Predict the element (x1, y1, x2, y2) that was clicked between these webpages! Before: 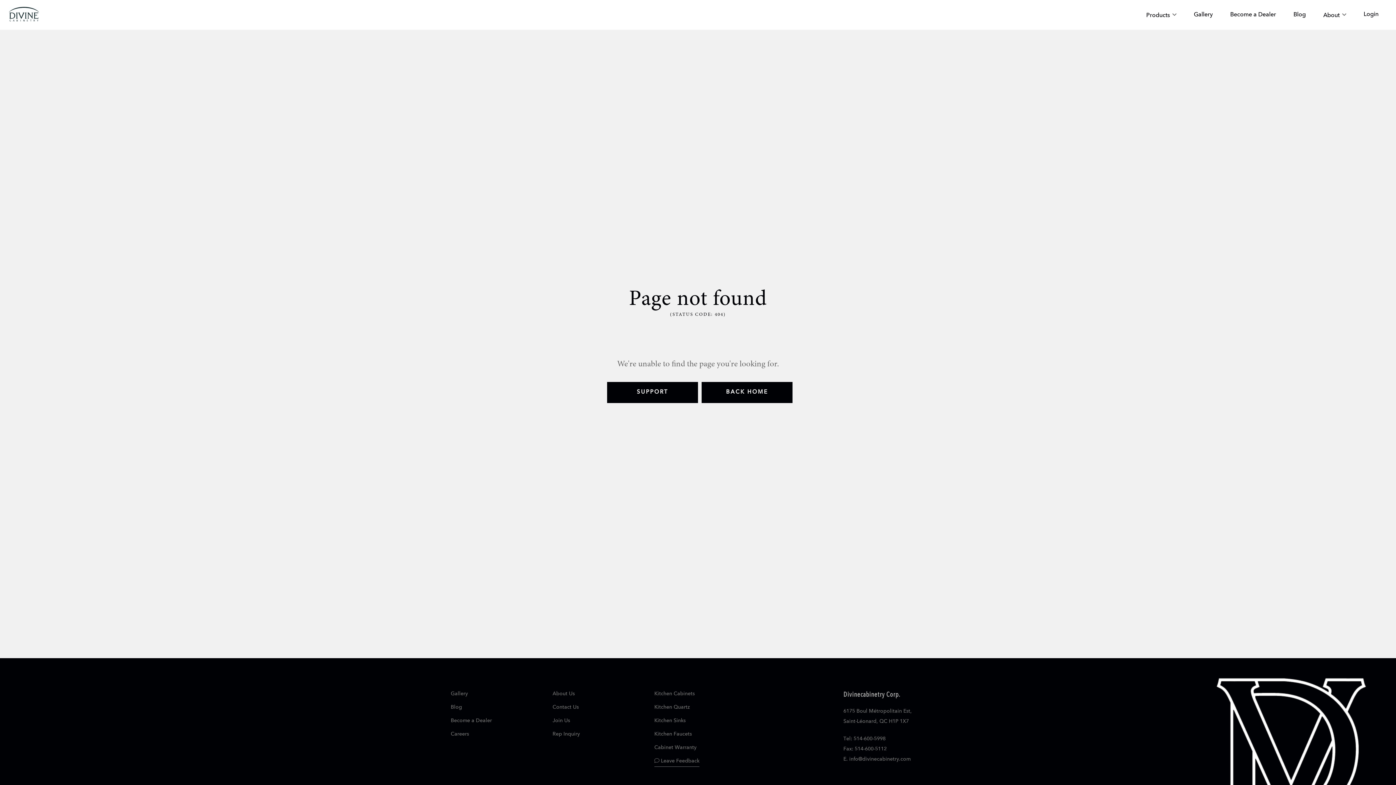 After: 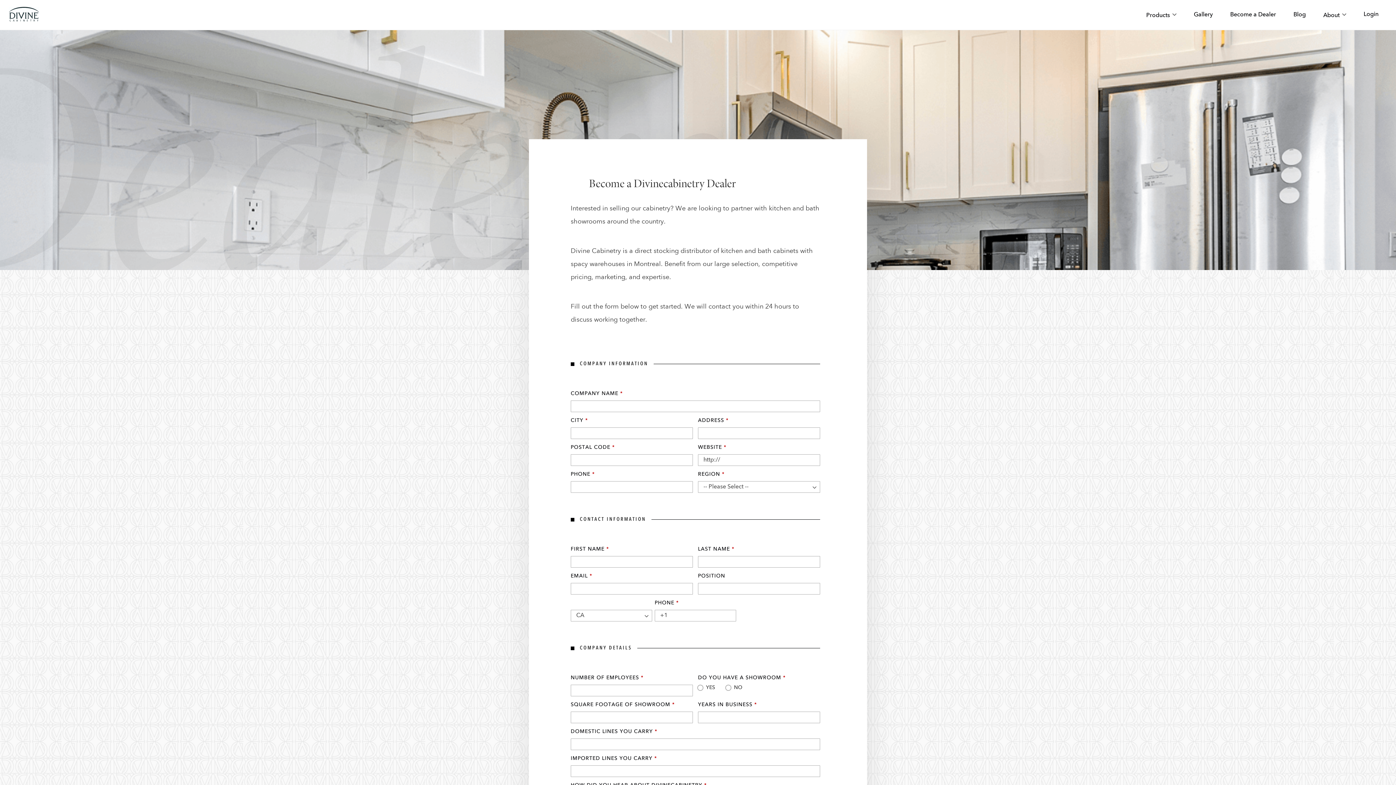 Action: bbox: (450, 718, 492, 723) label: Become a Dealer